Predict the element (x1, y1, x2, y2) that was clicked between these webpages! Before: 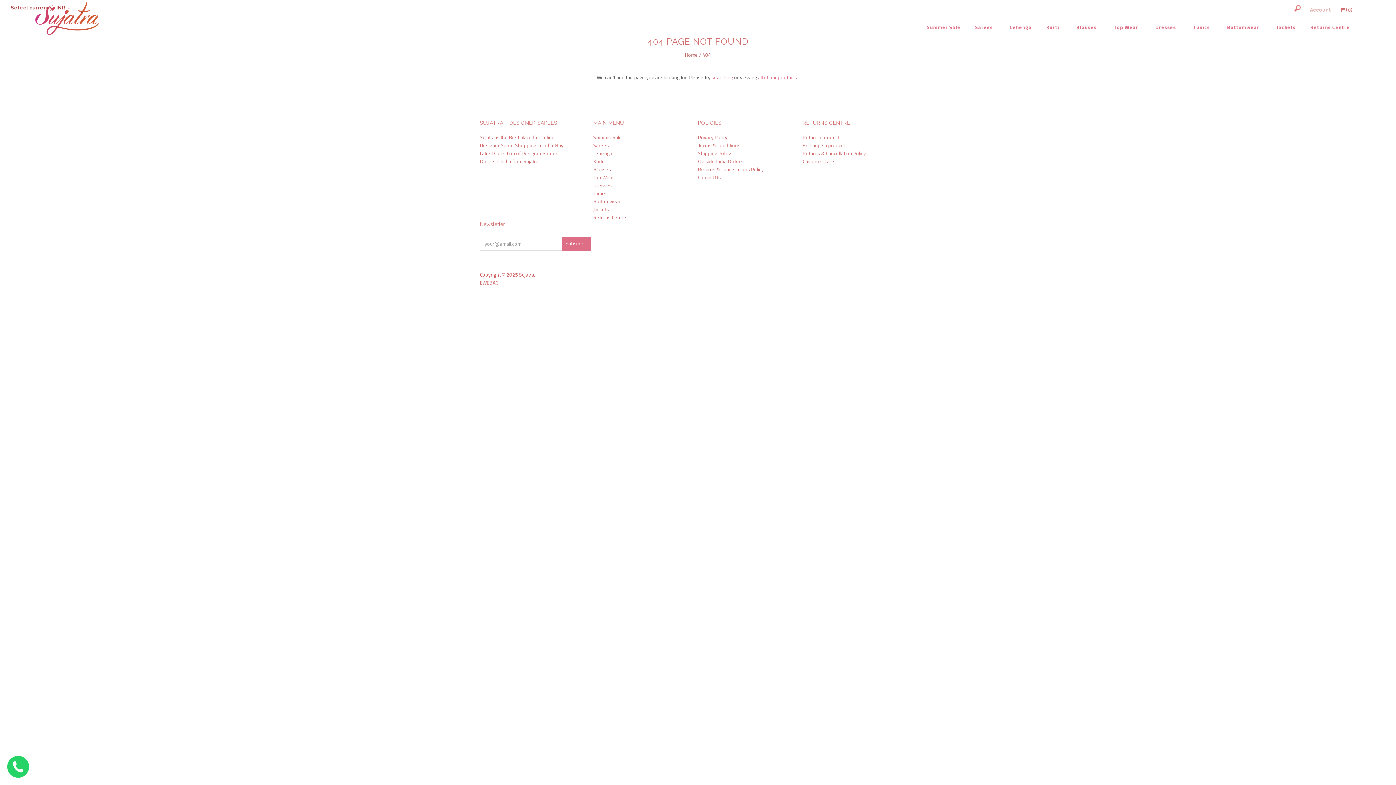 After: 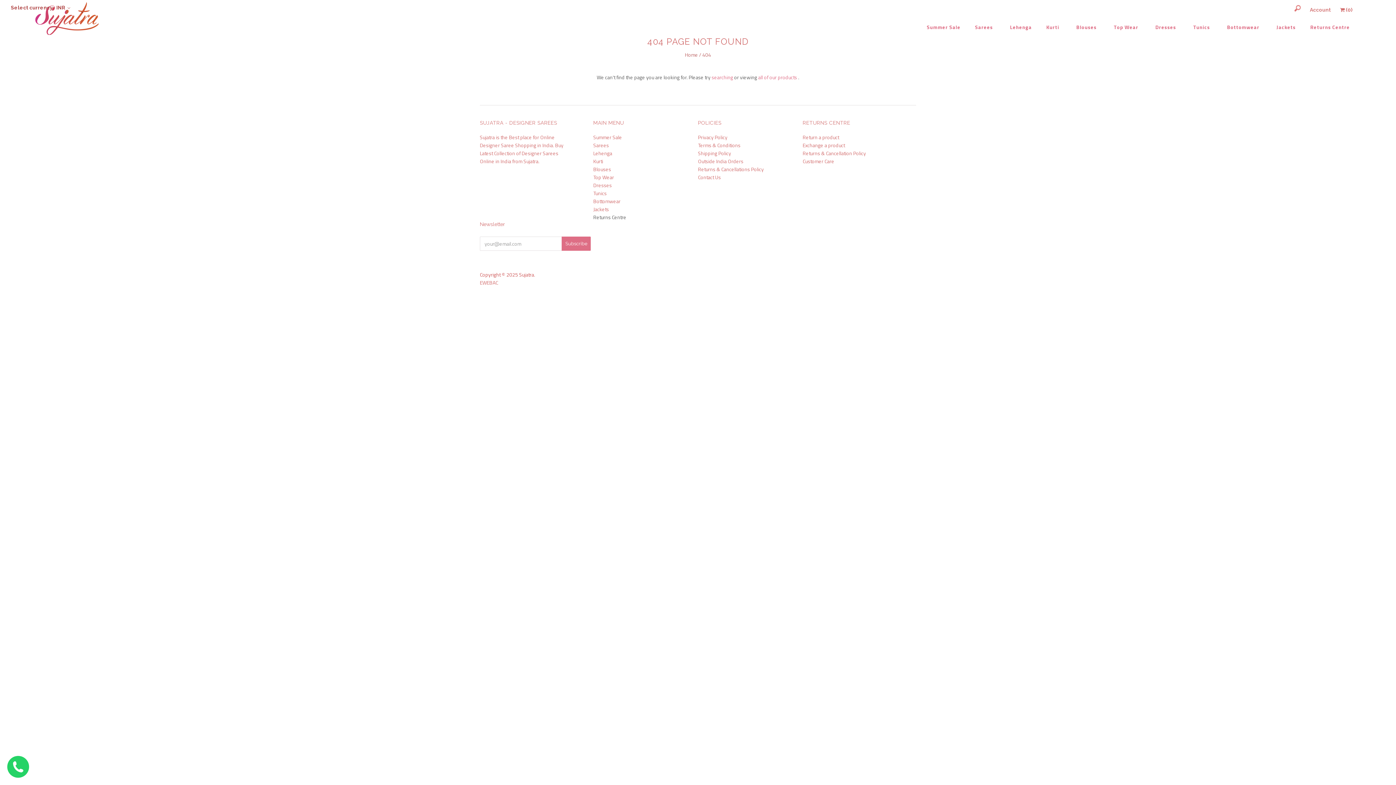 Action: bbox: (593, 213, 626, 221) label: Returns Centre